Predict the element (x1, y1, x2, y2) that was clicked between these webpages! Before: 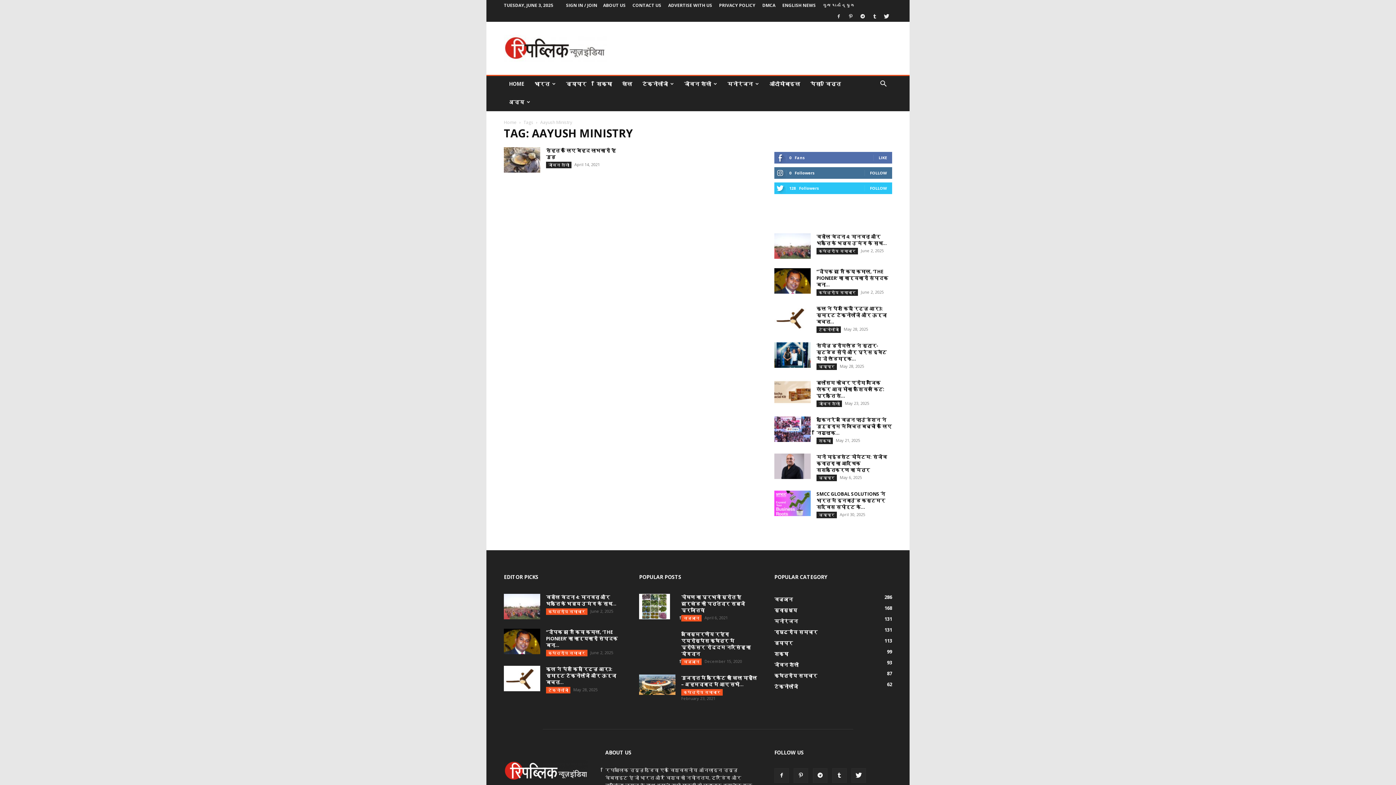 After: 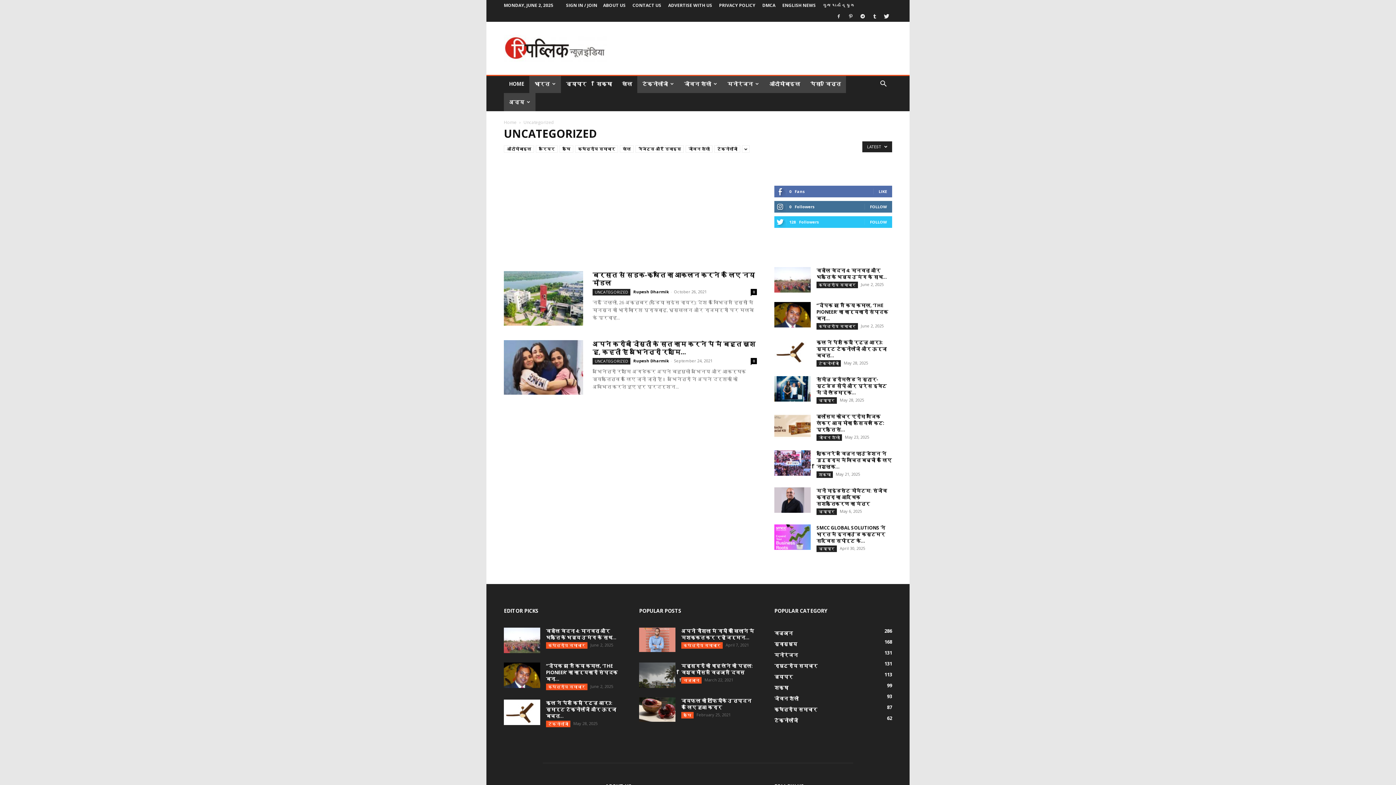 Action: bbox: (764, 74, 805, 93) label: ऑटोमोबाइल